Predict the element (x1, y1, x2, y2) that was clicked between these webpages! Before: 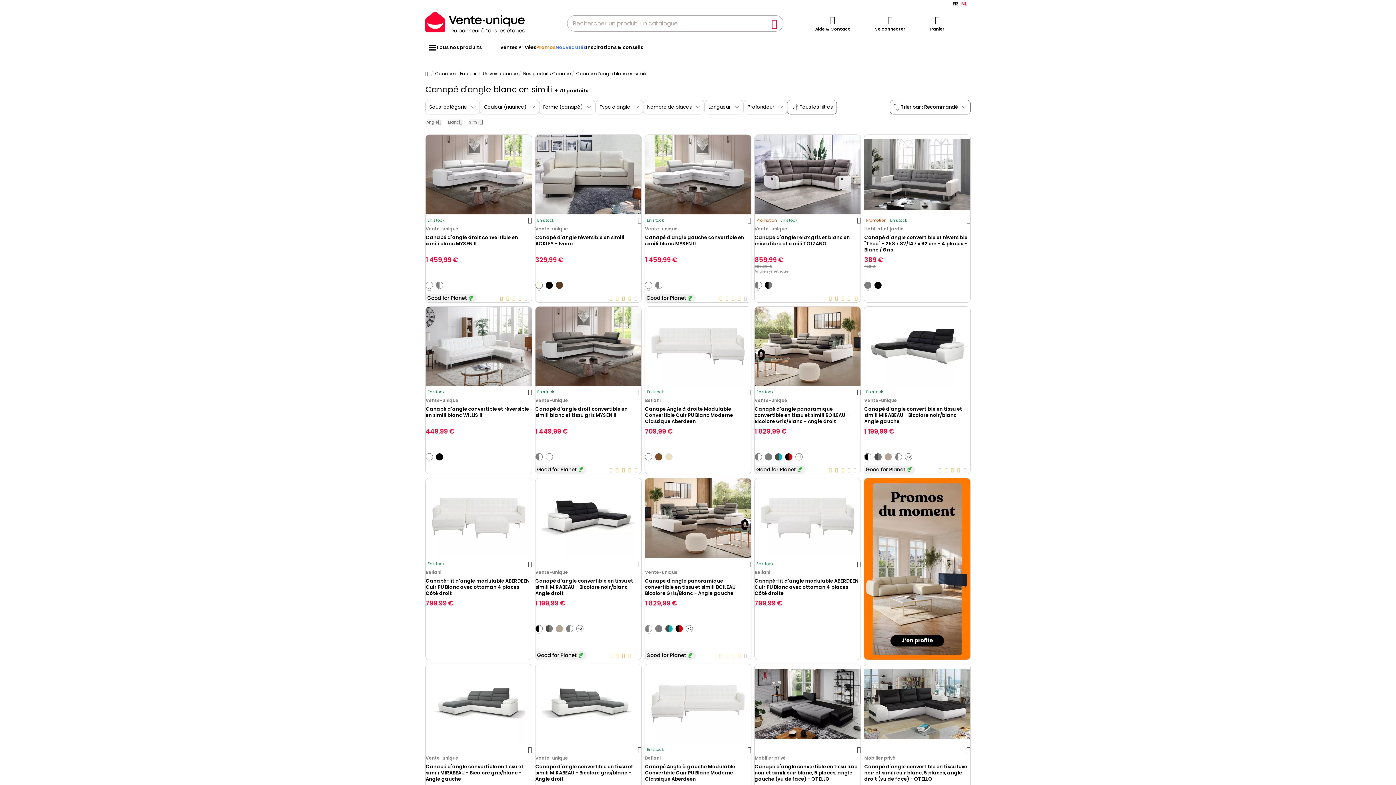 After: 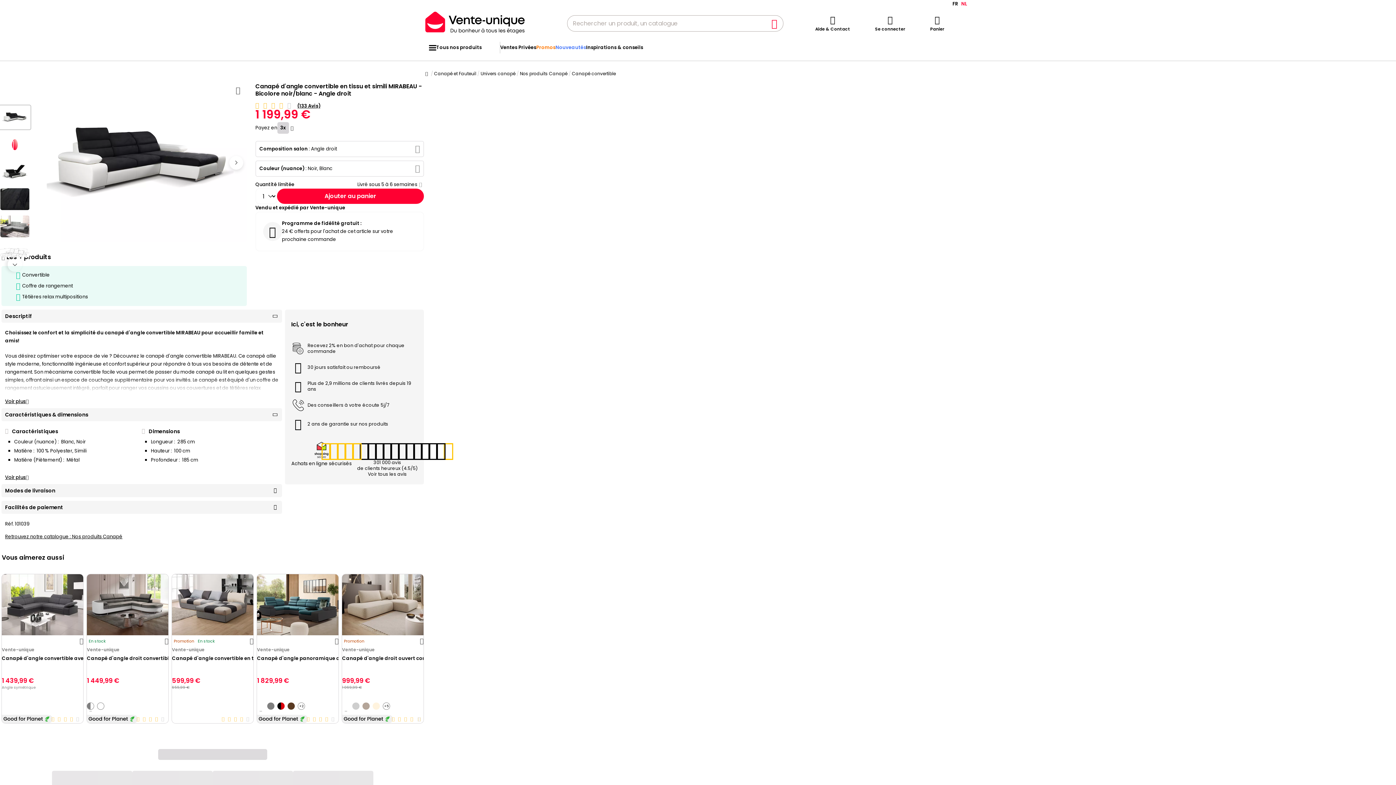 Action: bbox: (535, 478, 641, 558)